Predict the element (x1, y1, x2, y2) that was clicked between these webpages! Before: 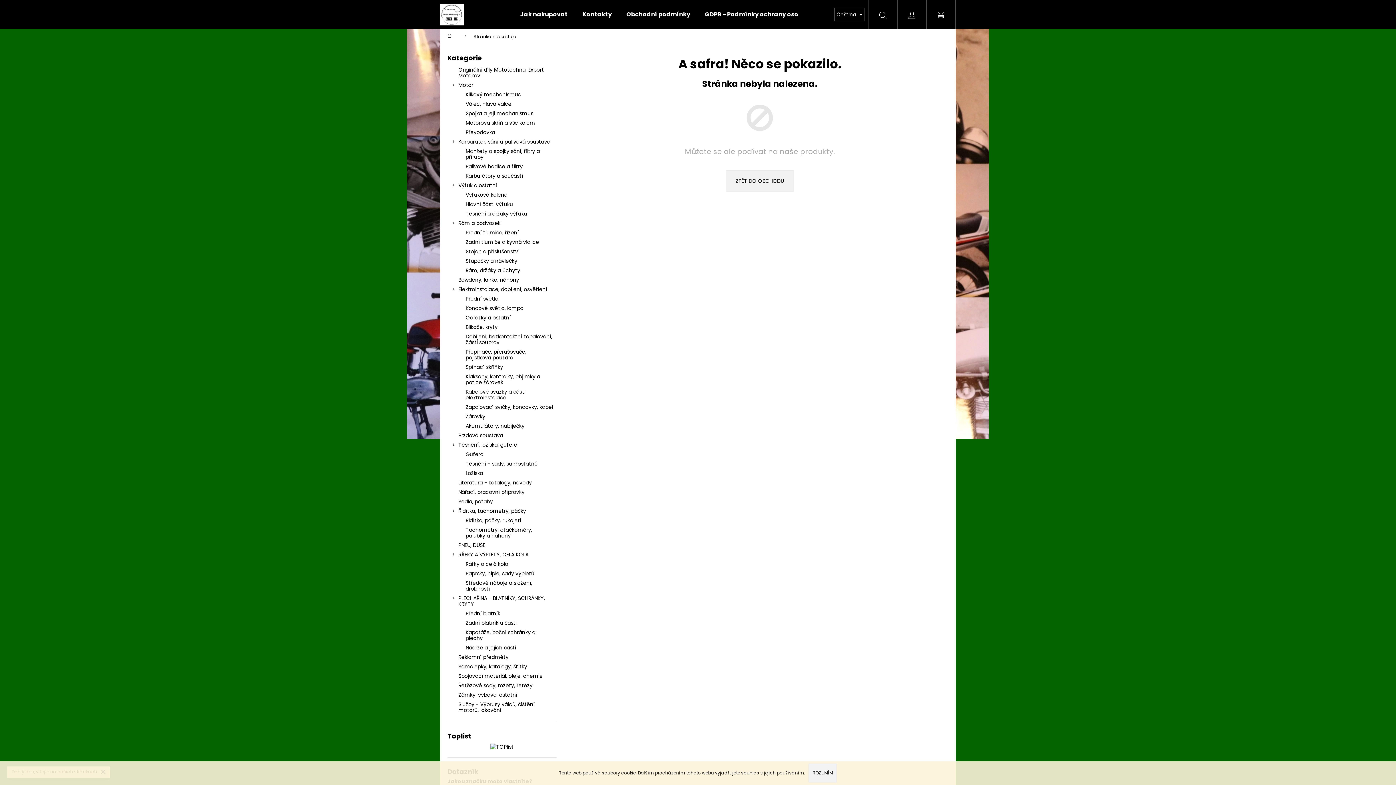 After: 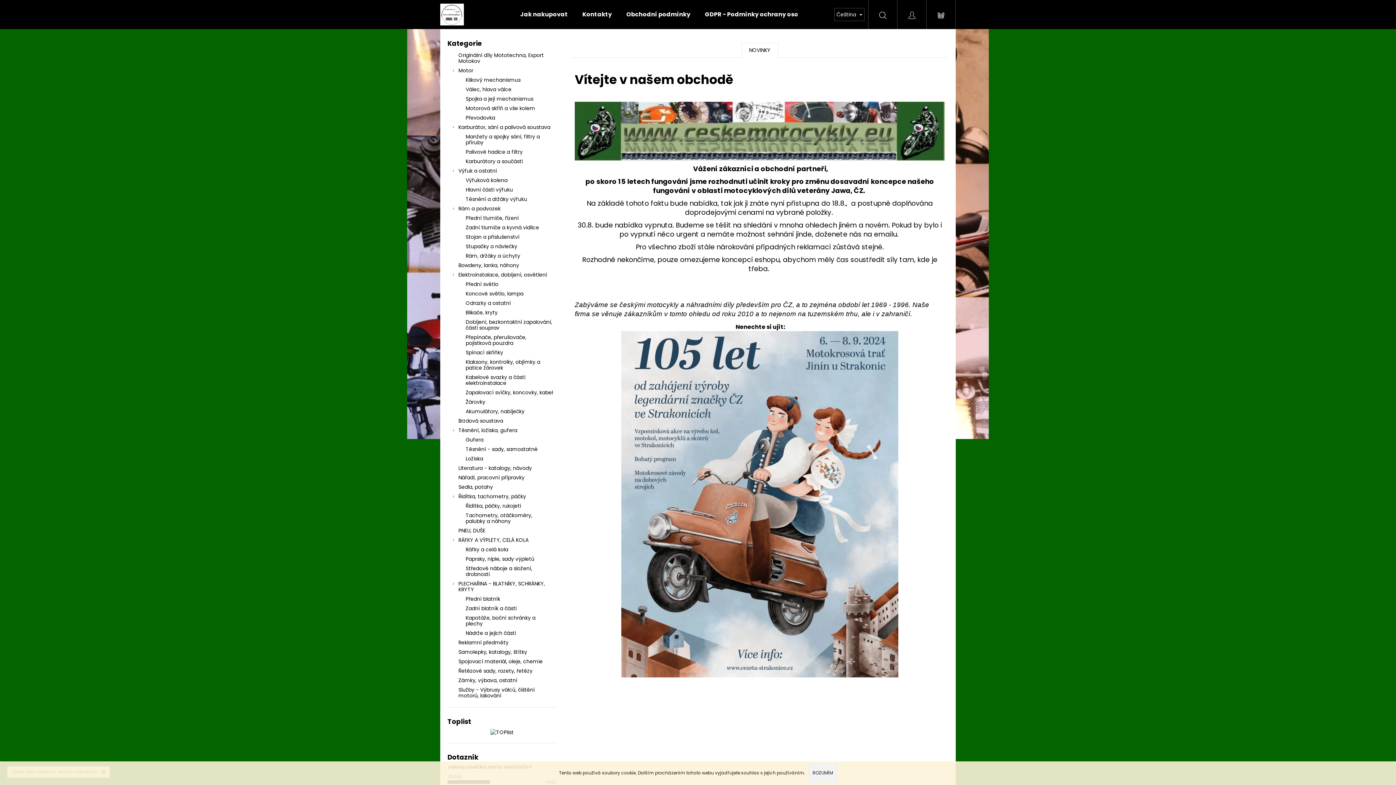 Action: label: Domů bbox: (440, 29, 466, 43)